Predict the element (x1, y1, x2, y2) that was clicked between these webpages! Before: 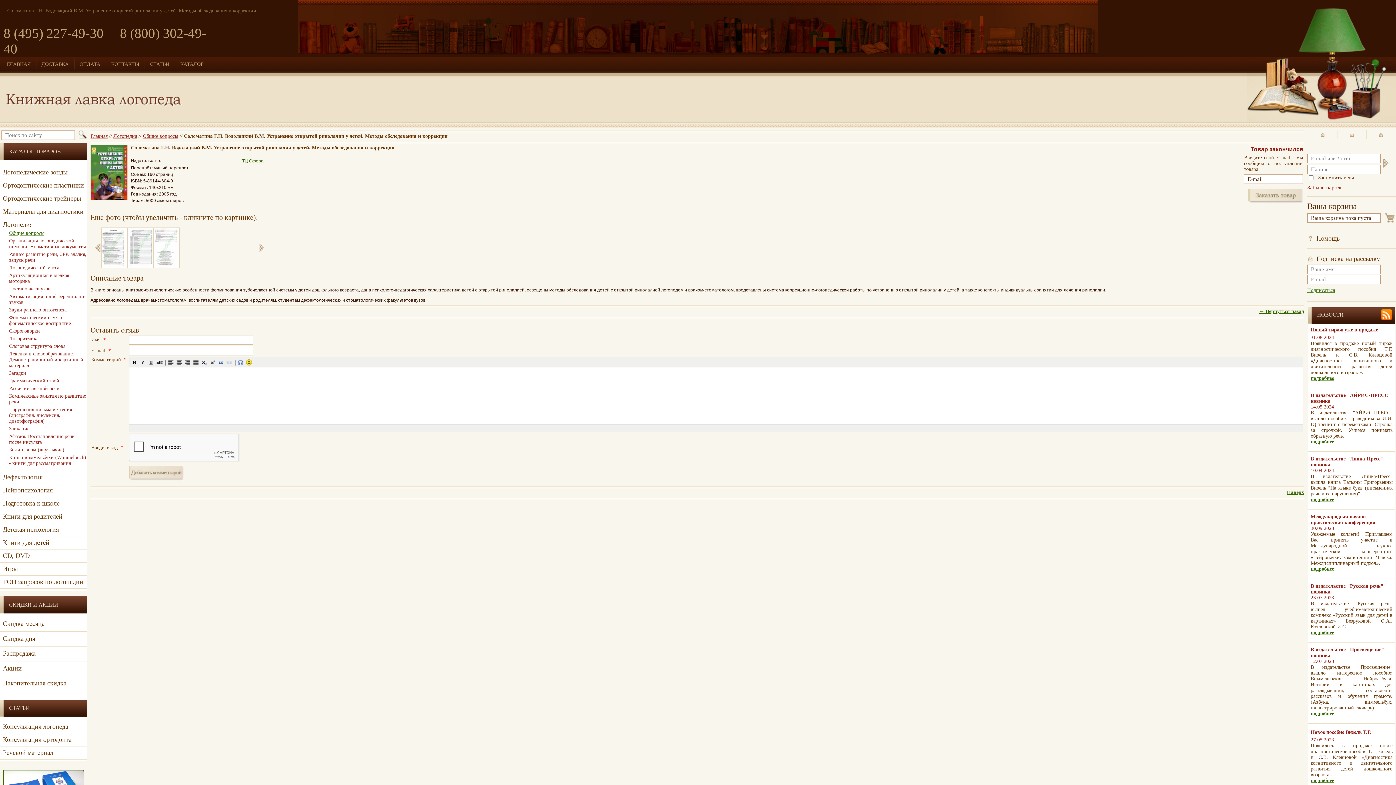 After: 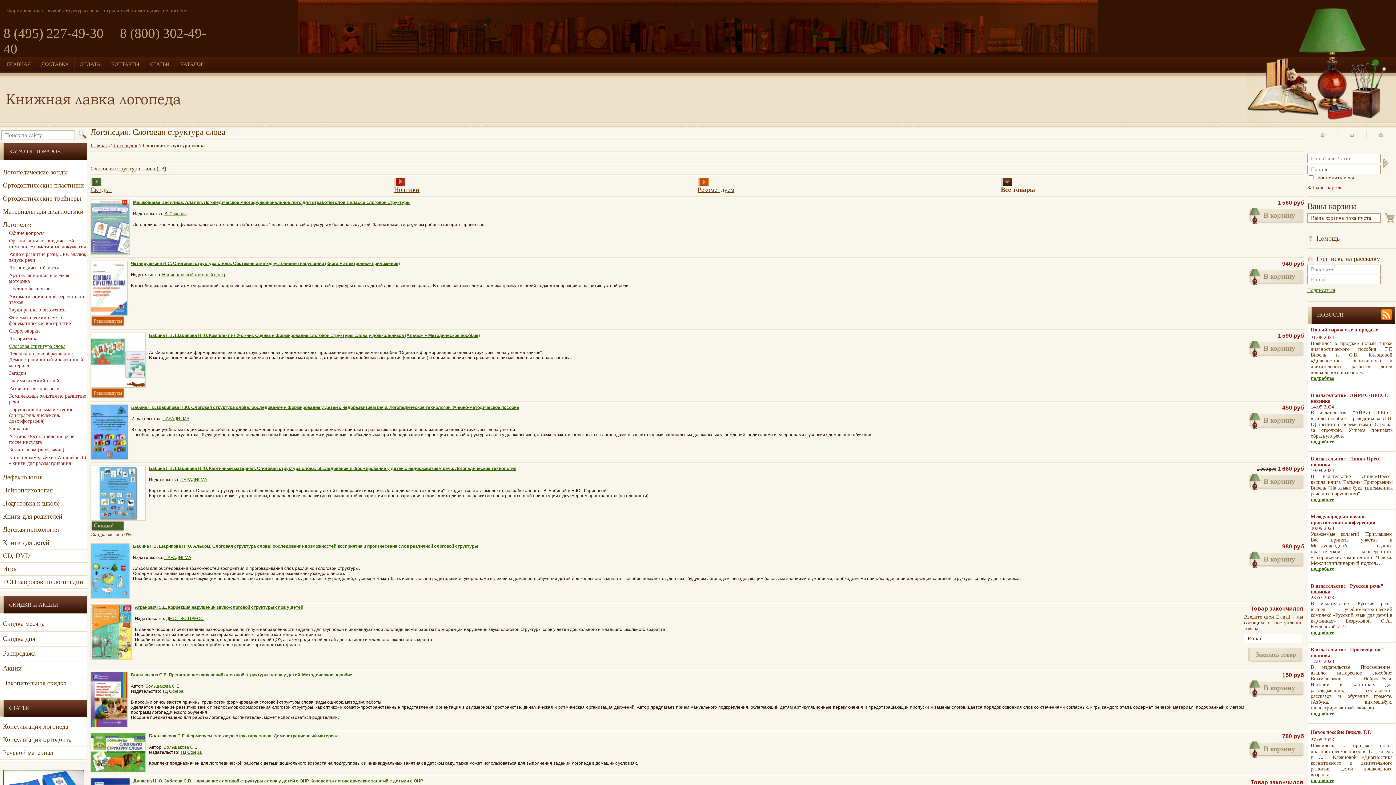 Action: bbox: (9, 343, 65, 349) label: Слоговая структура слова